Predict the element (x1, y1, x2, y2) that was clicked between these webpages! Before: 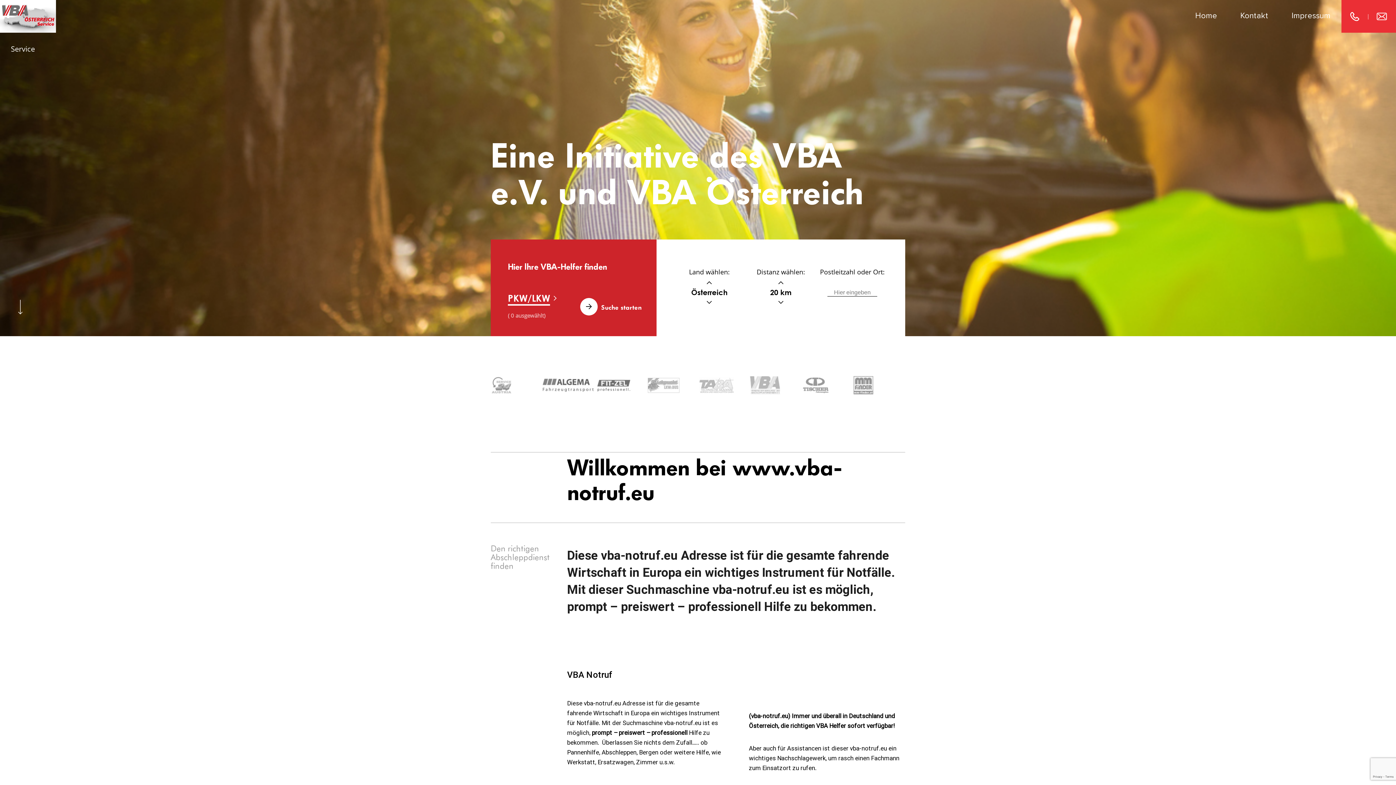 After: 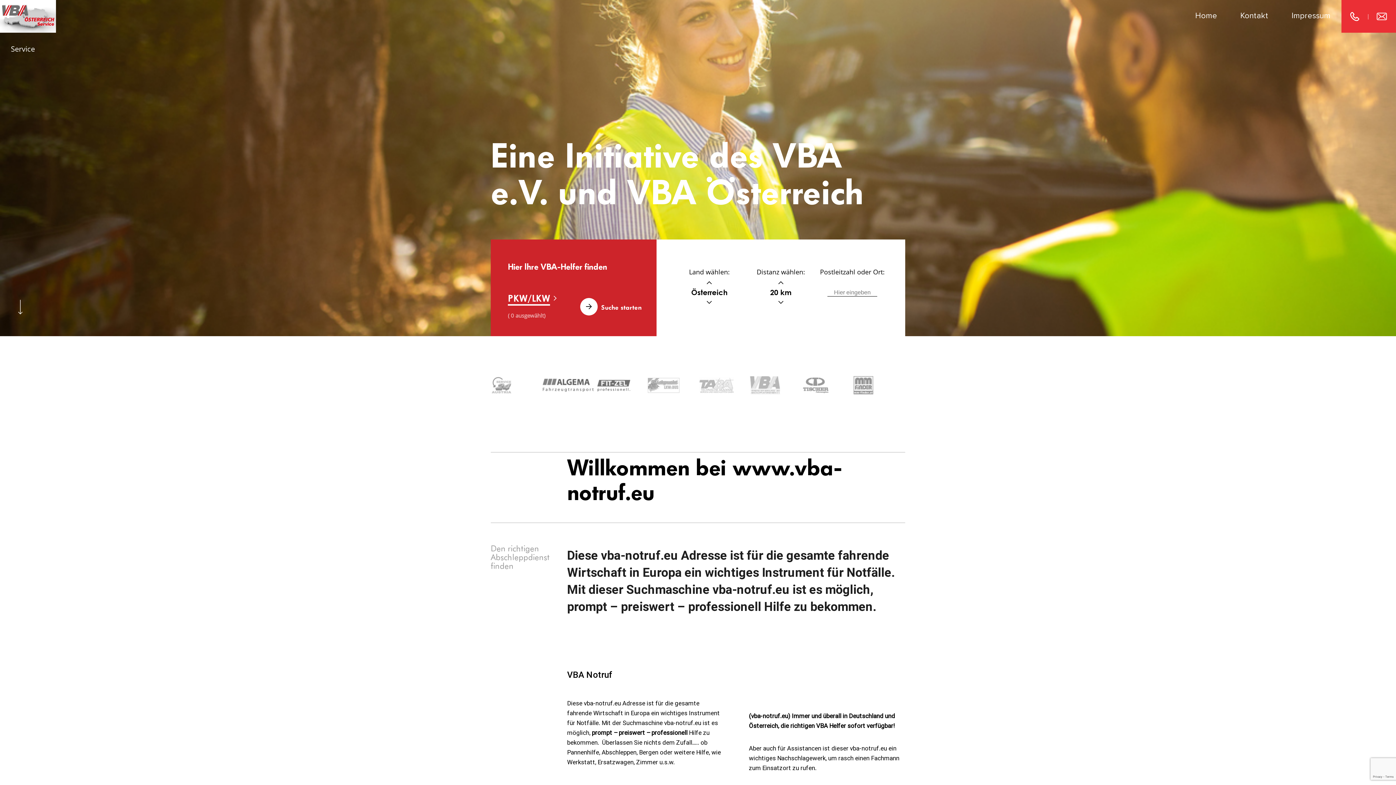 Action: bbox: (1341, 0, 1368, 32)